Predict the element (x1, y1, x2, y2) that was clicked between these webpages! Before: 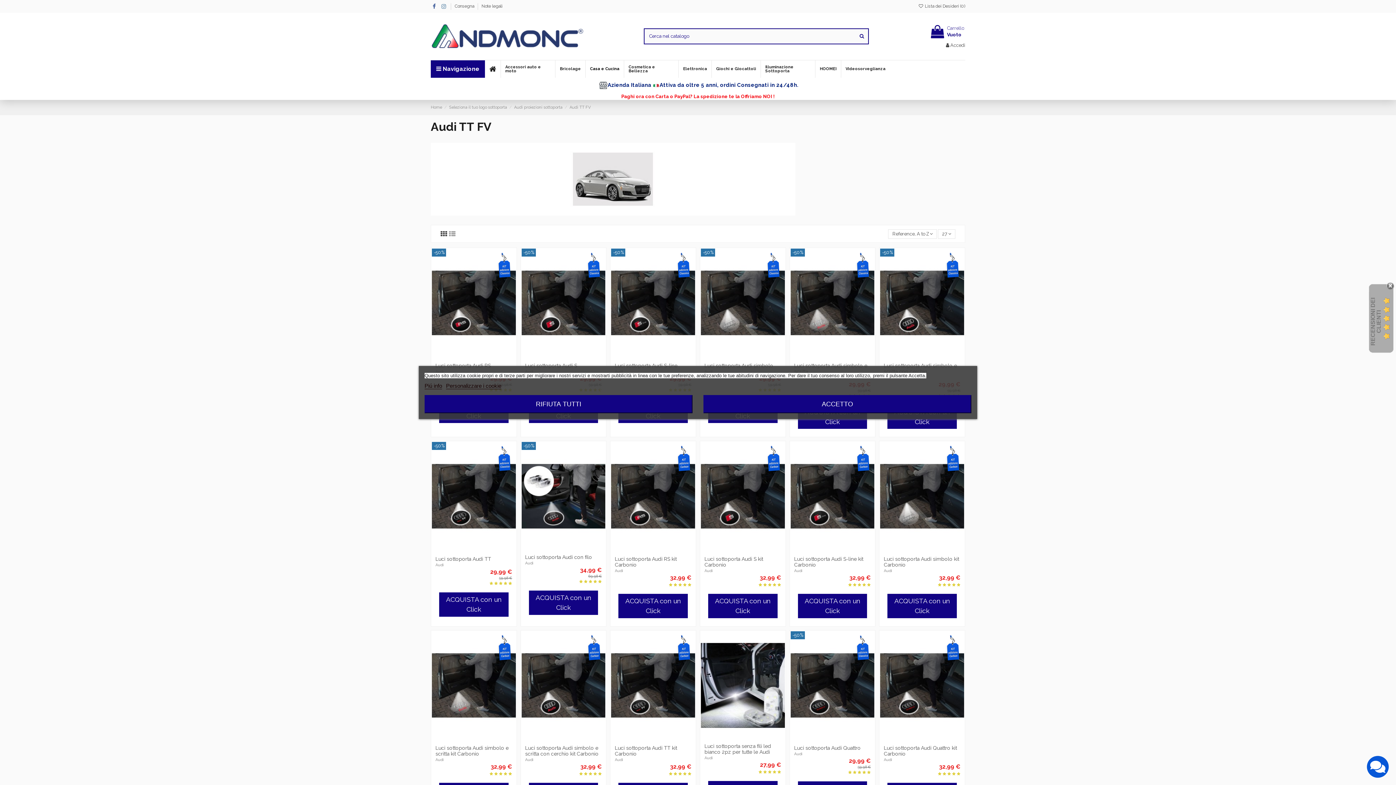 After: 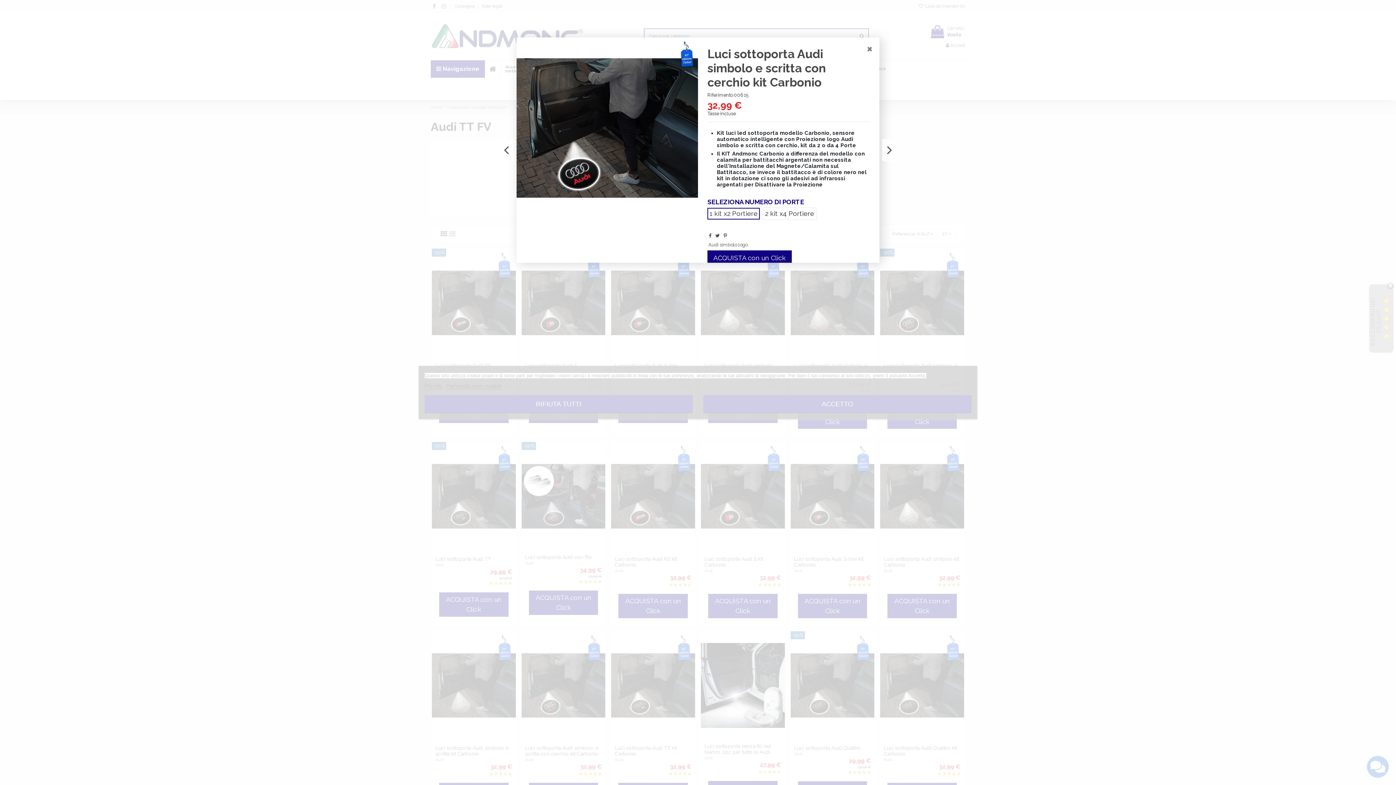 Action: bbox: (563, 734, 573, 743)